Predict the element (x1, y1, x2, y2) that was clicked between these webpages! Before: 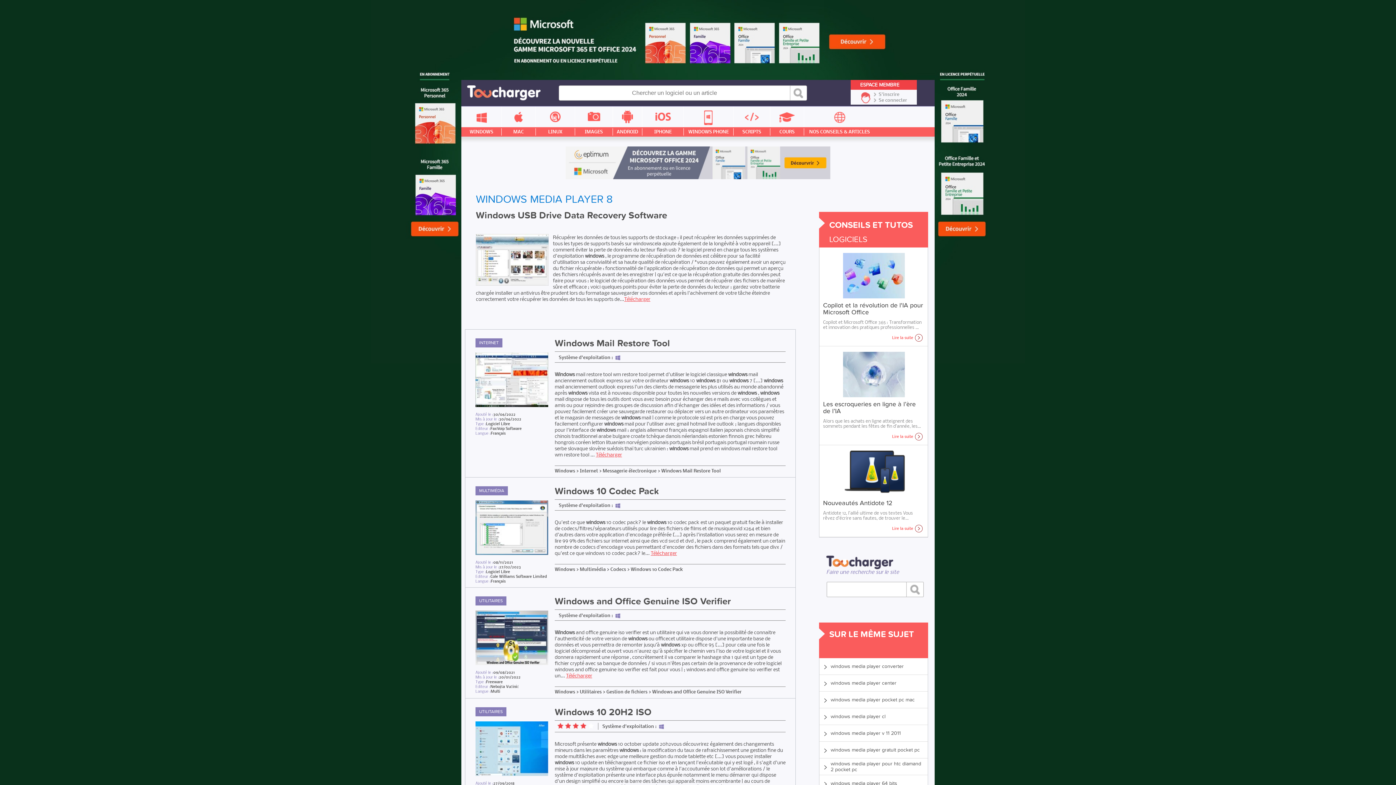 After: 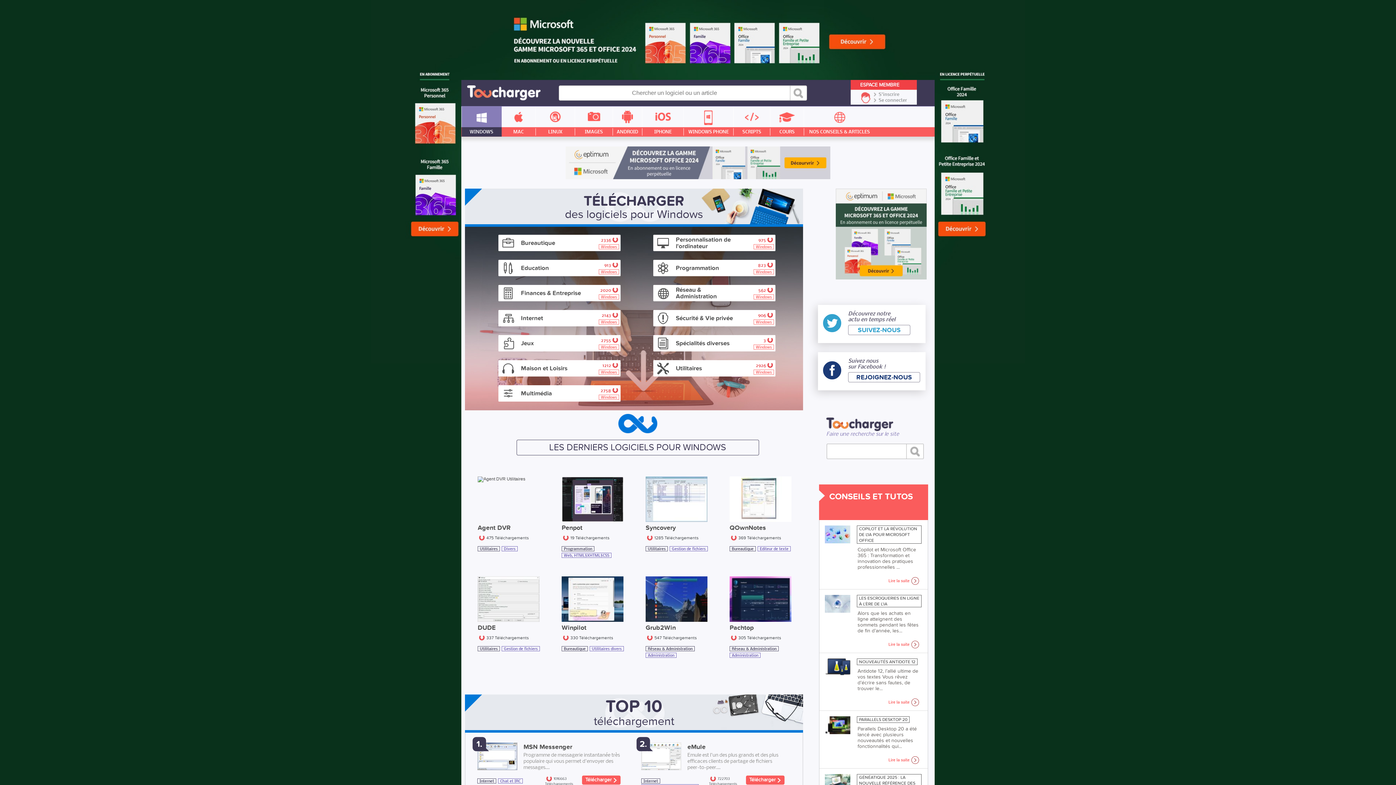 Action: label: Windows bbox: (554, 566, 575, 573)